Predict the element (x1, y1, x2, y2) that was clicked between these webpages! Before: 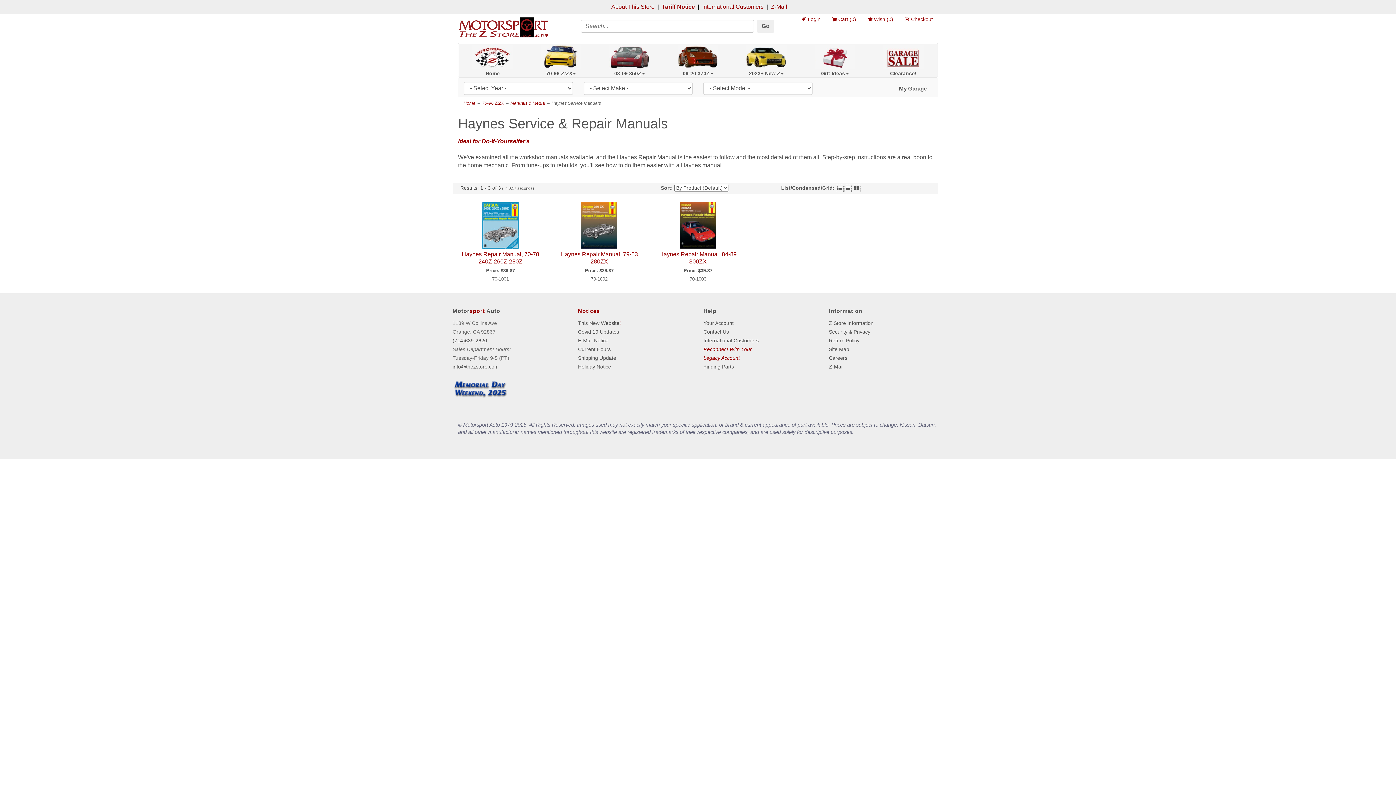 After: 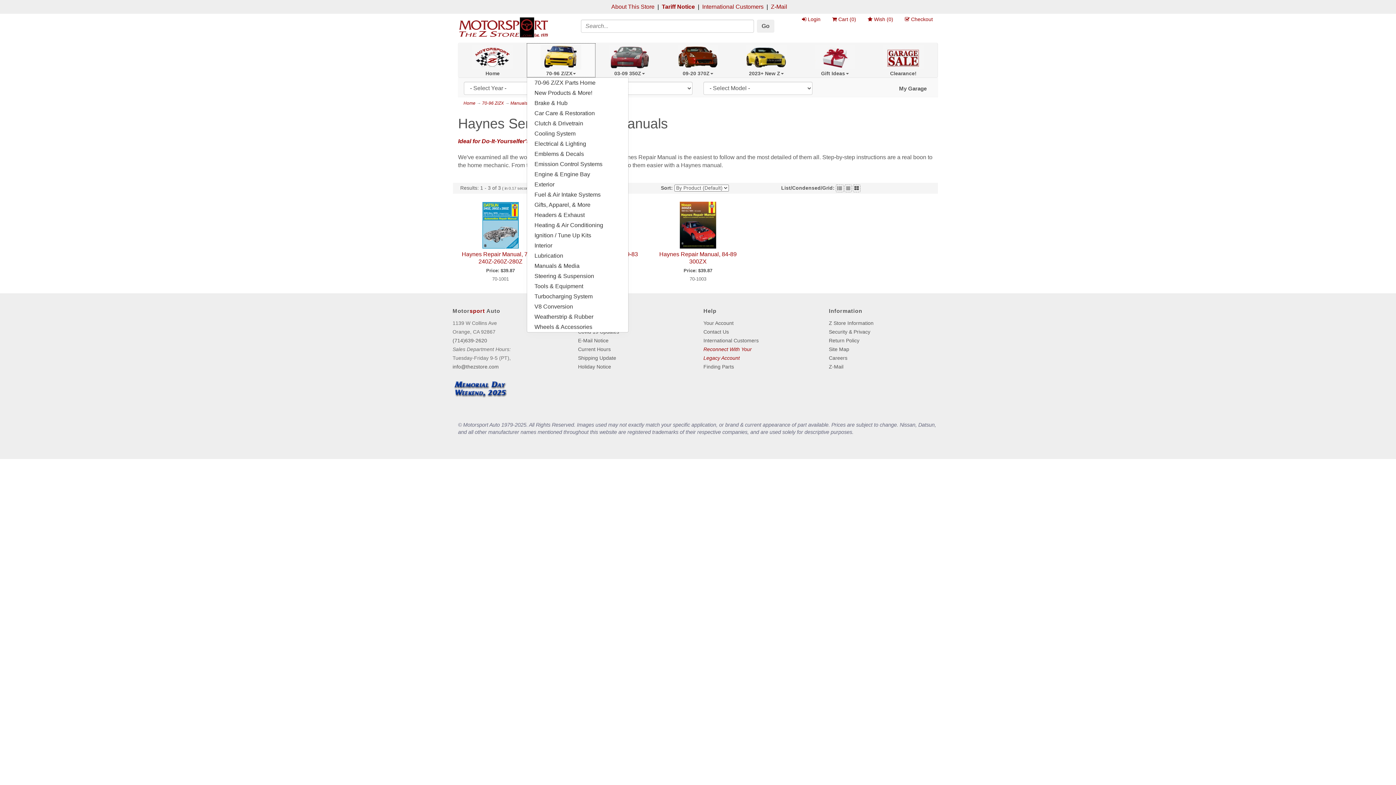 Action: bbox: (527, 43, 595, 77) label: 70-96 Z/ZX